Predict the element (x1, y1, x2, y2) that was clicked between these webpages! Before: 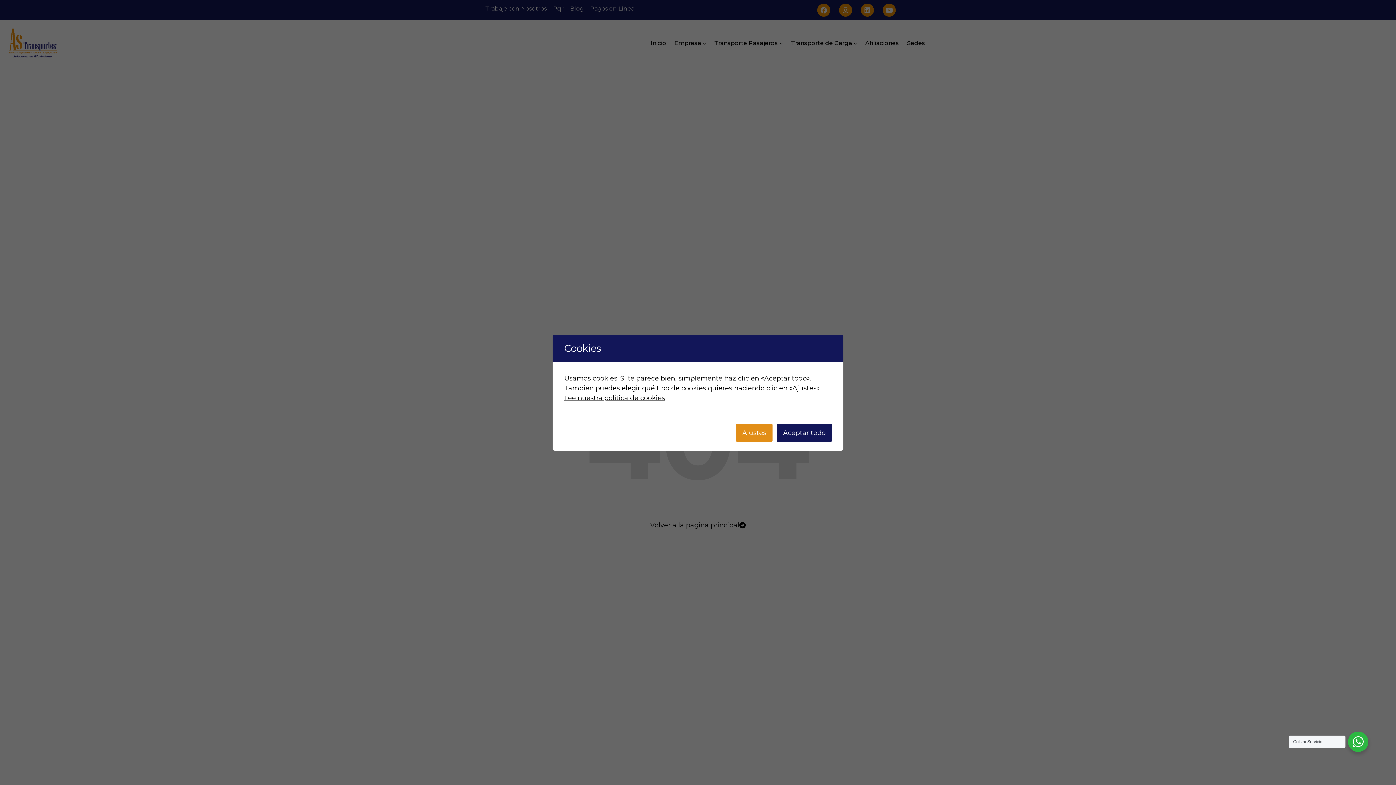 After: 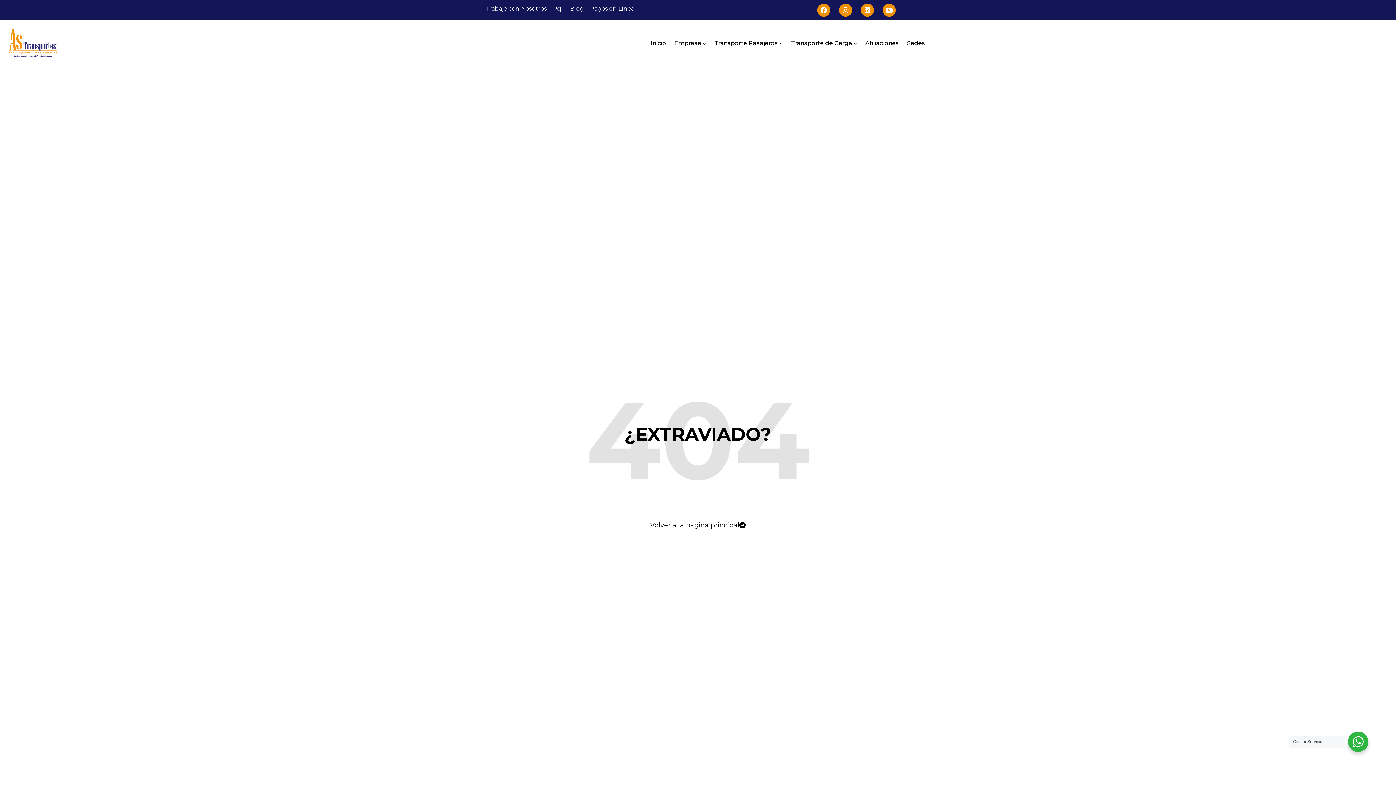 Action: bbox: (777, 423, 832, 442) label: Aceptar todo